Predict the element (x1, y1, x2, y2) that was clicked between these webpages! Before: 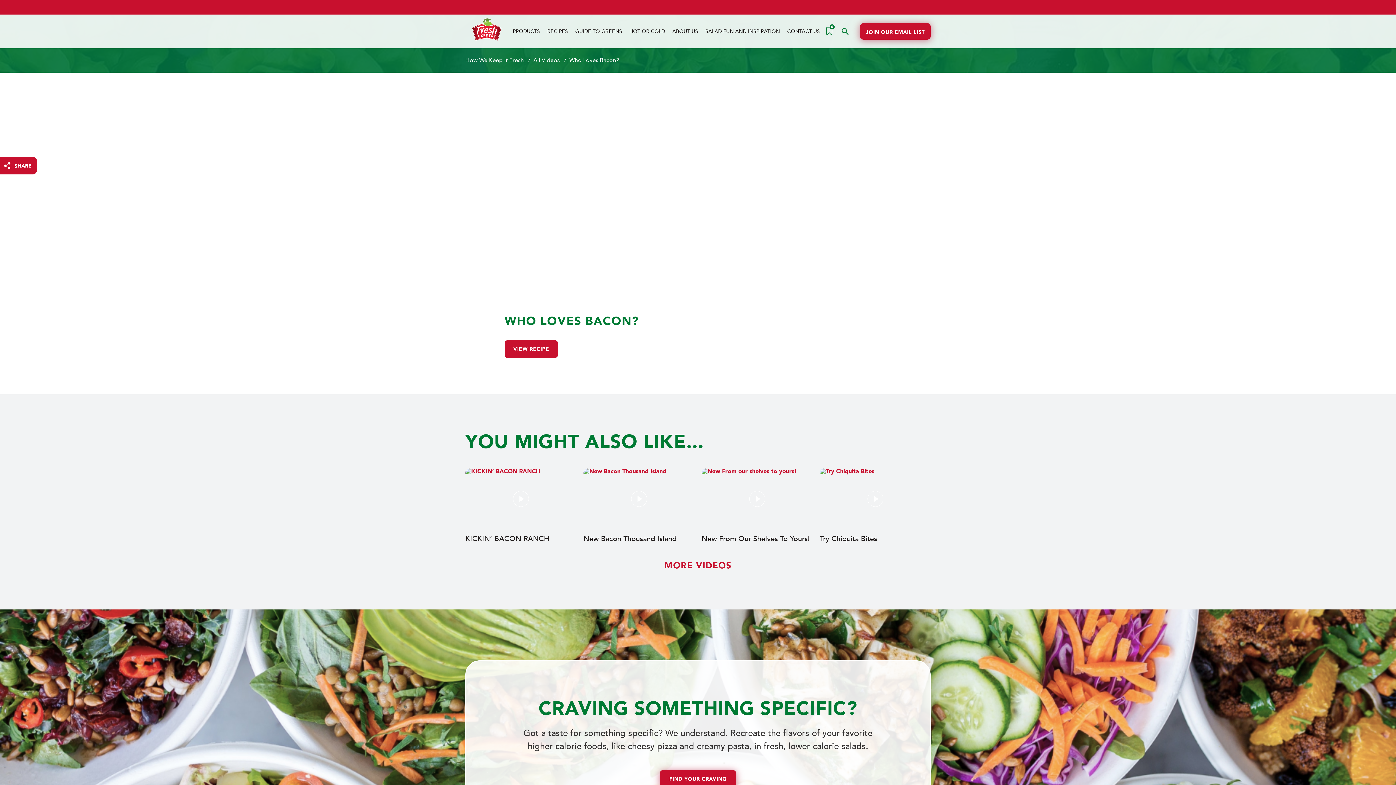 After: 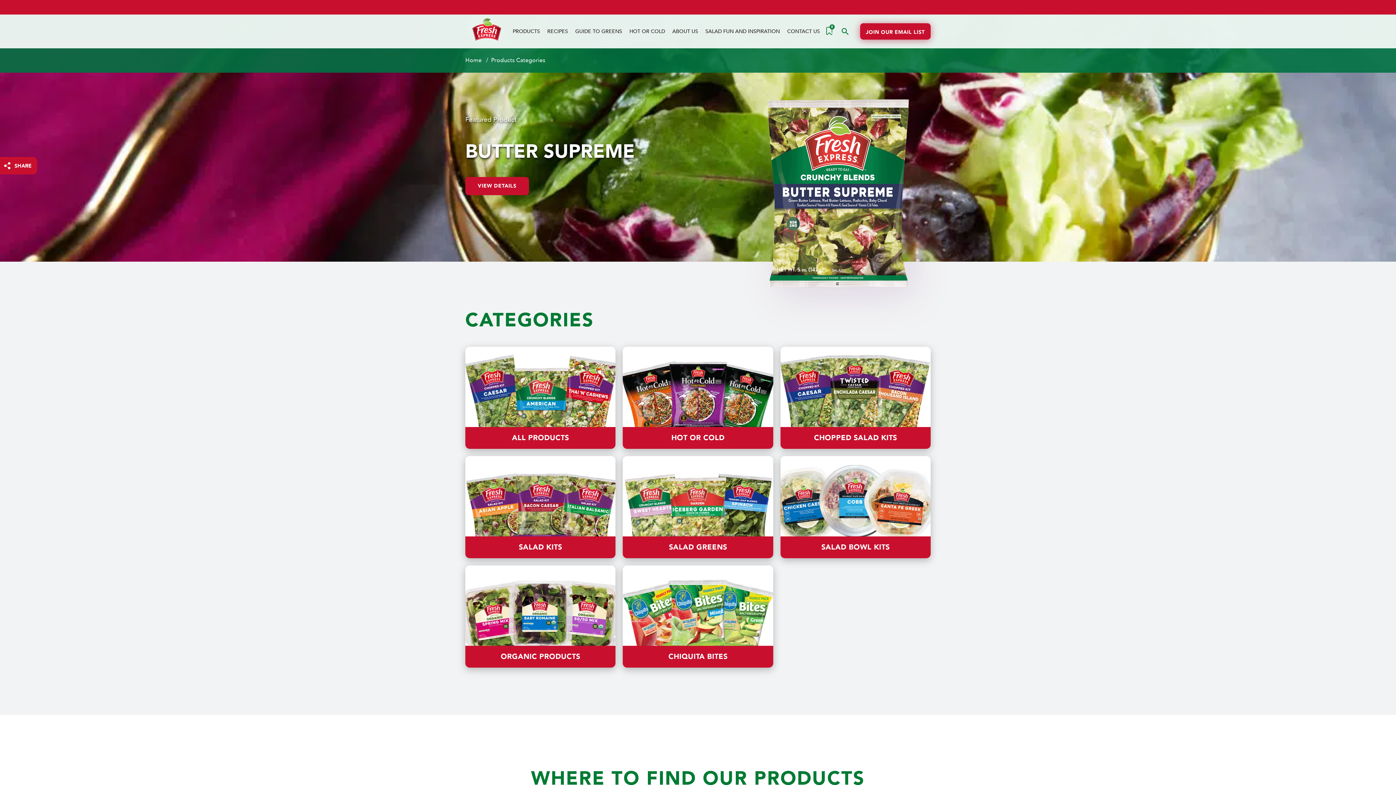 Action: bbox: (509, 27, 543, 35) label: PRODUCTS